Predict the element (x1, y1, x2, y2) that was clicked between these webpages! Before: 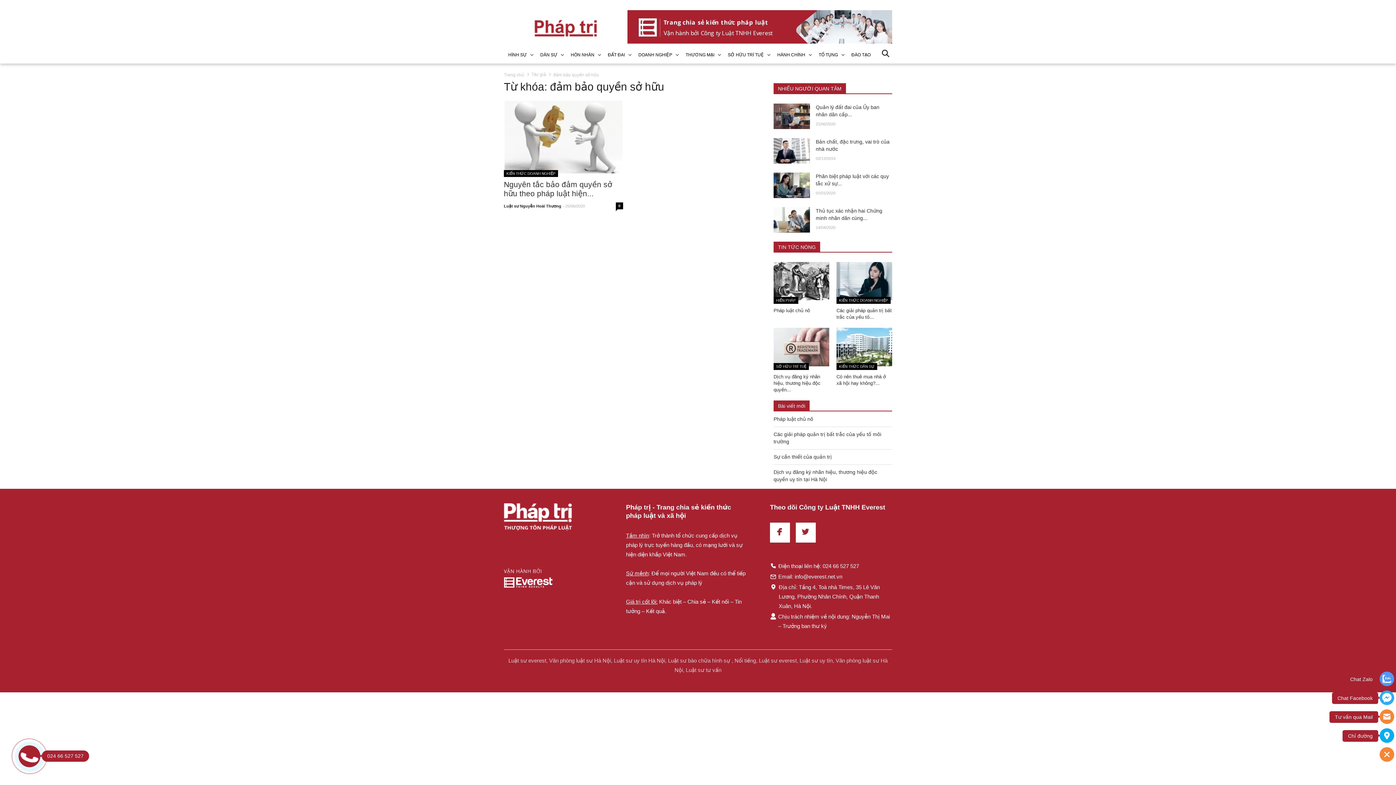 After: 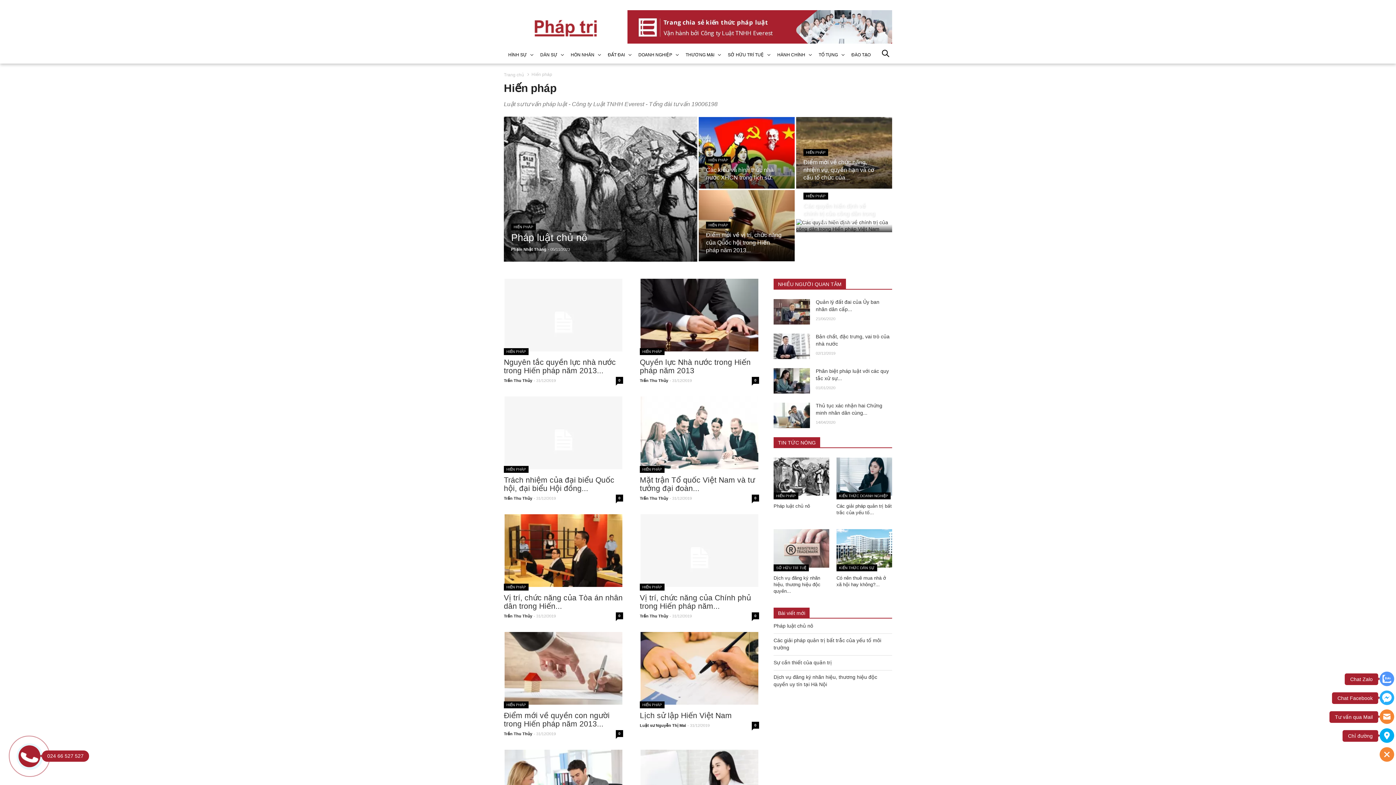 Action: label: HIẾN PHÁP bbox: (773, 297, 798, 304)